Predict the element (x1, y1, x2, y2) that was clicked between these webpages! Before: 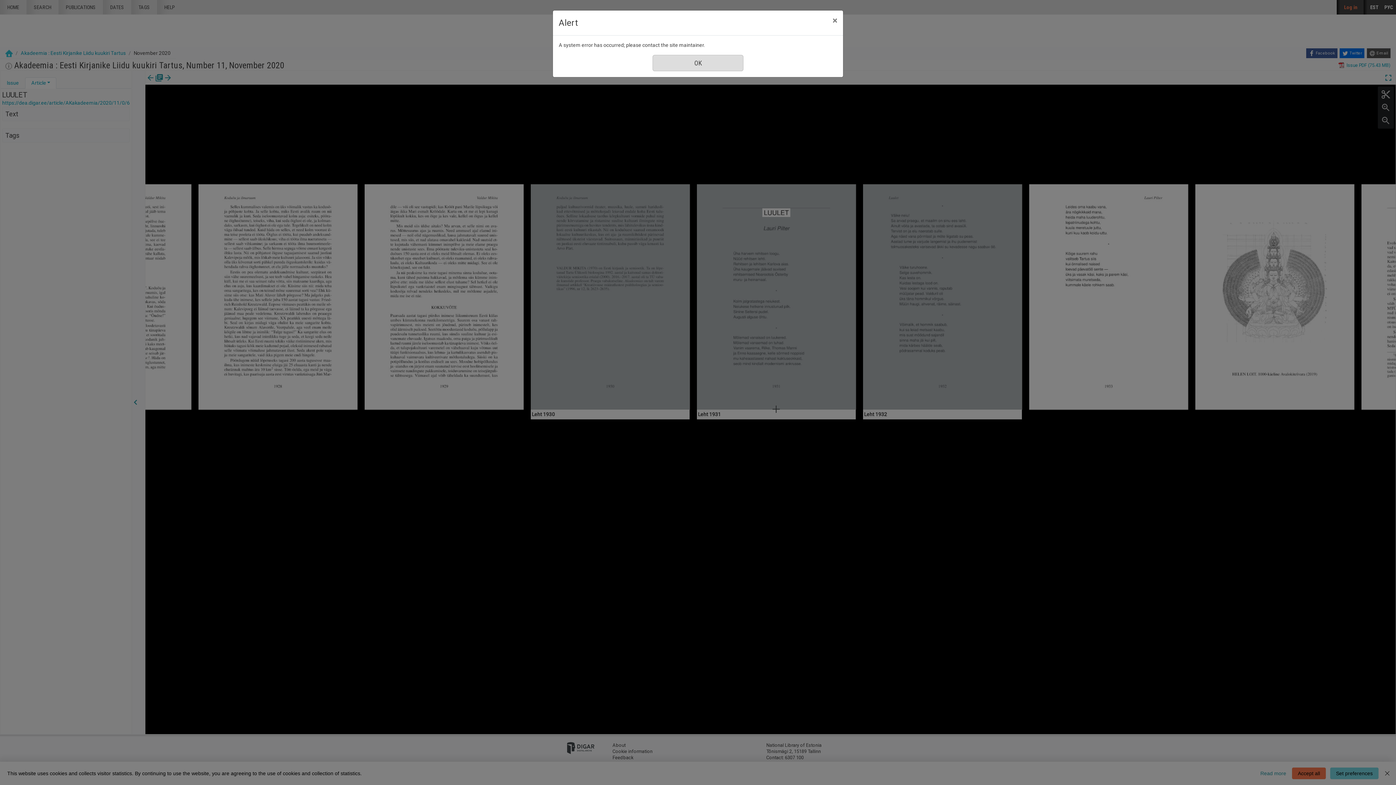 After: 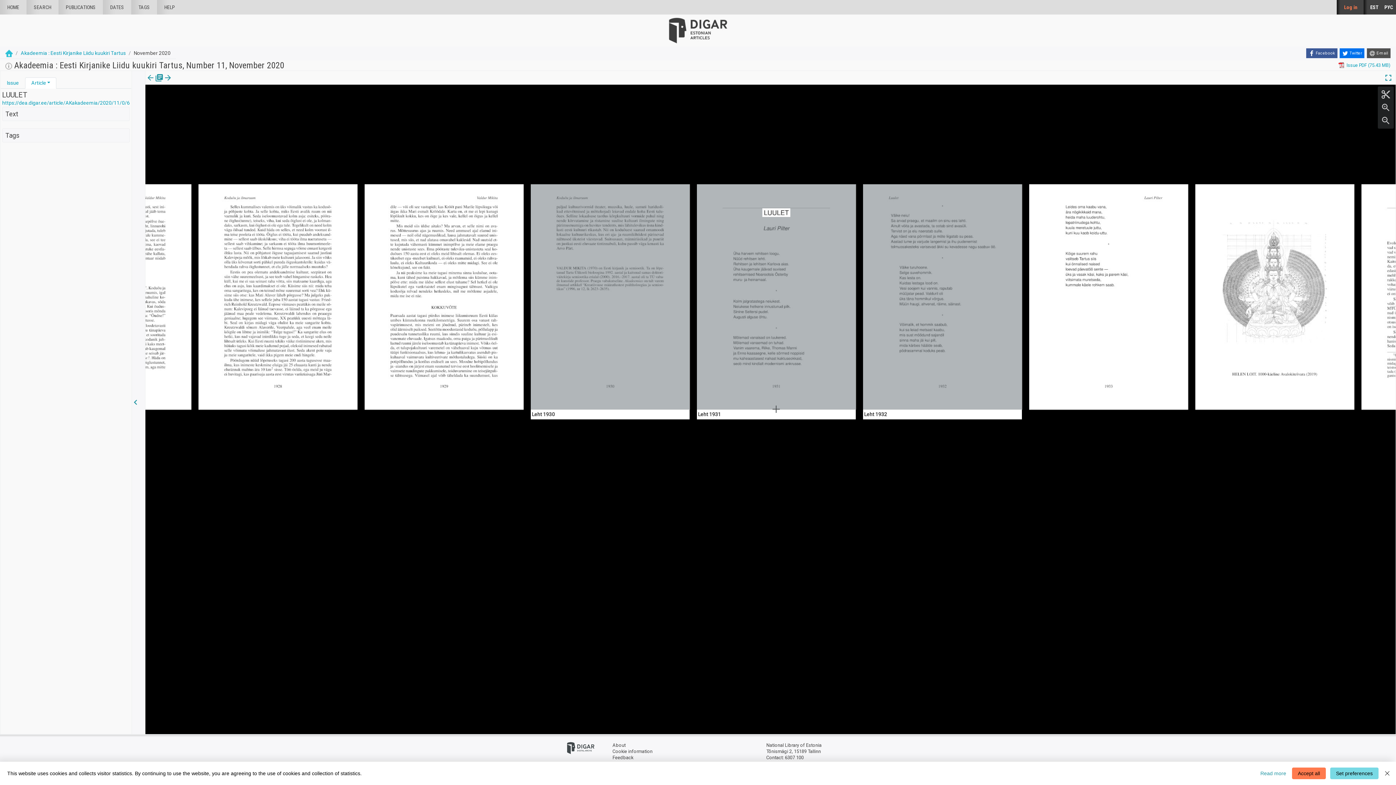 Action: bbox: (826, 10, 843, 30) label: Close